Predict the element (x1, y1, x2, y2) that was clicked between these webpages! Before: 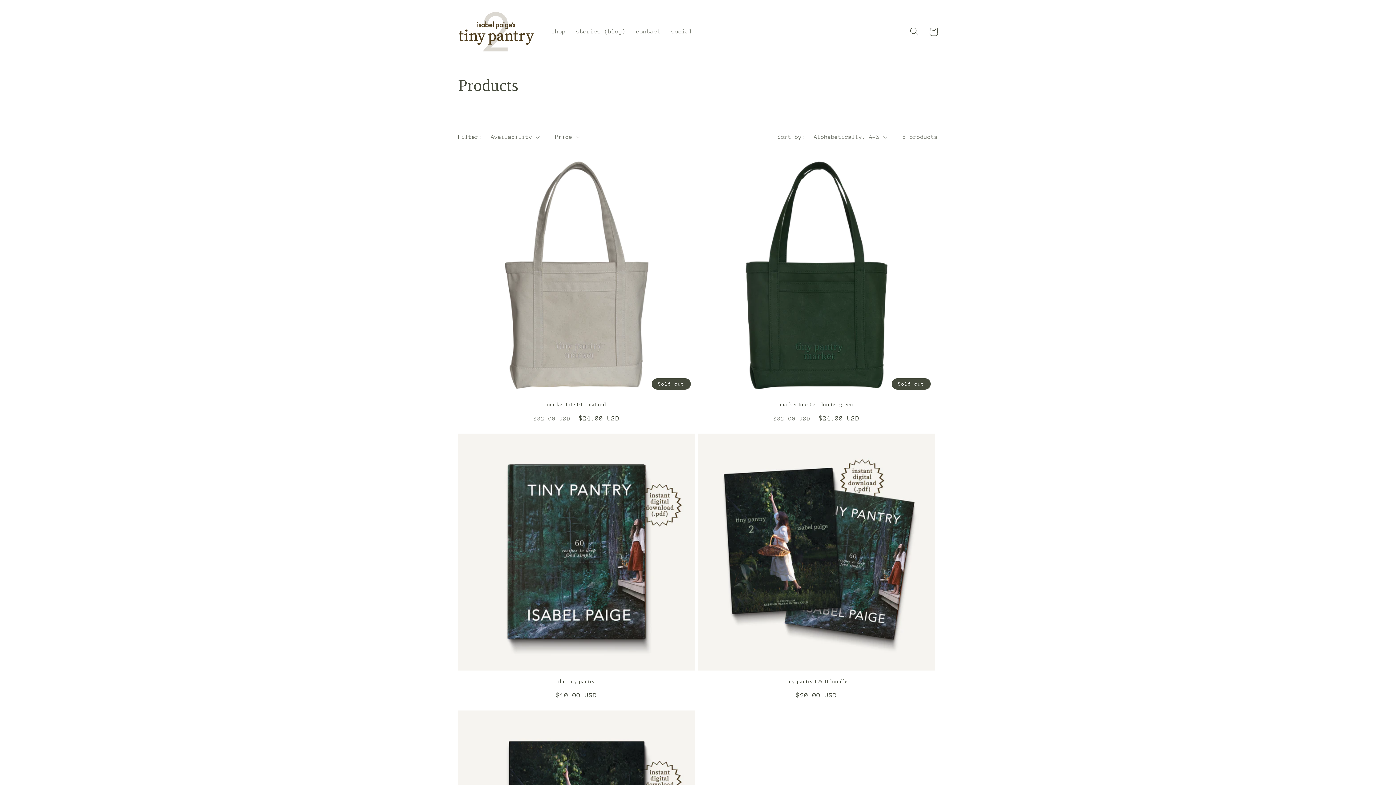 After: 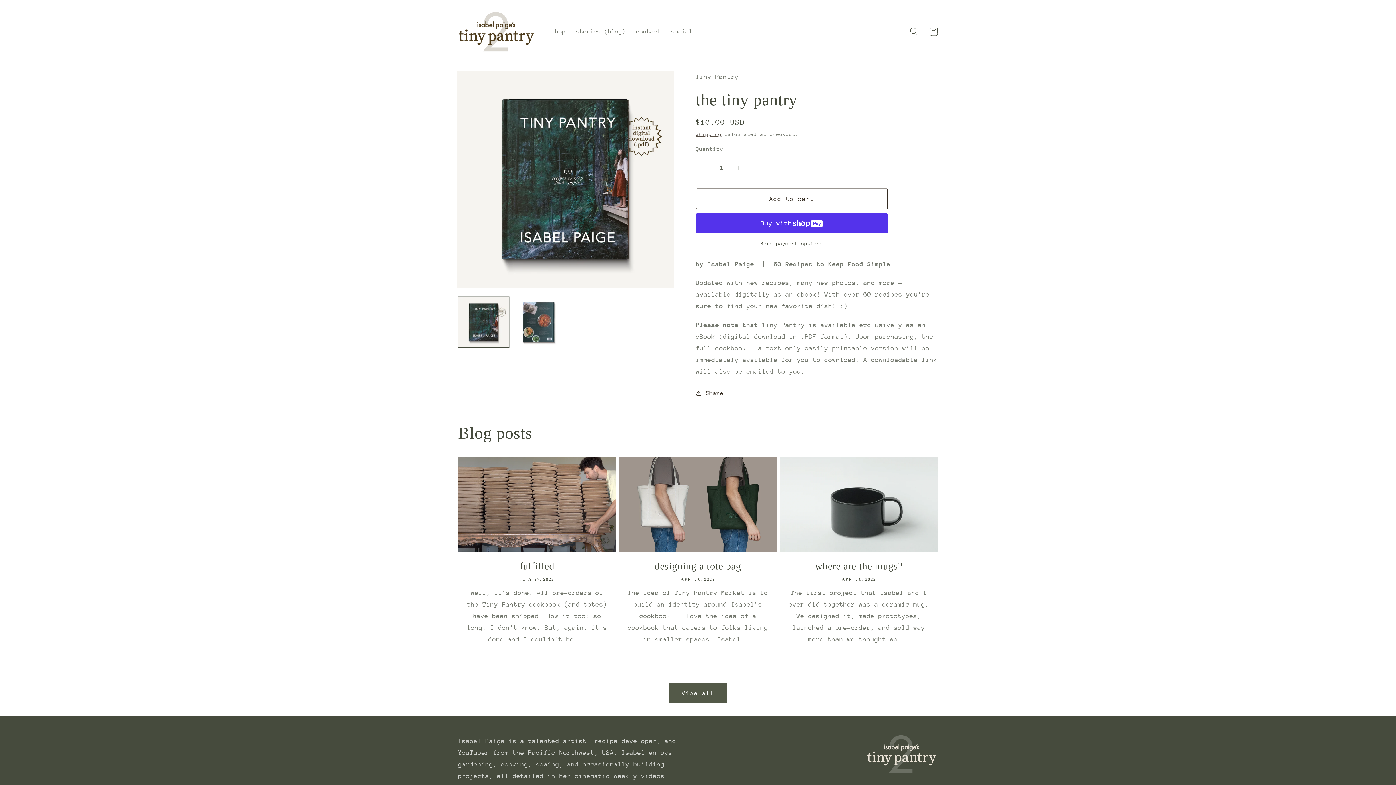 Action: label: the tiny pantry bbox: (458, 678, 695, 685)